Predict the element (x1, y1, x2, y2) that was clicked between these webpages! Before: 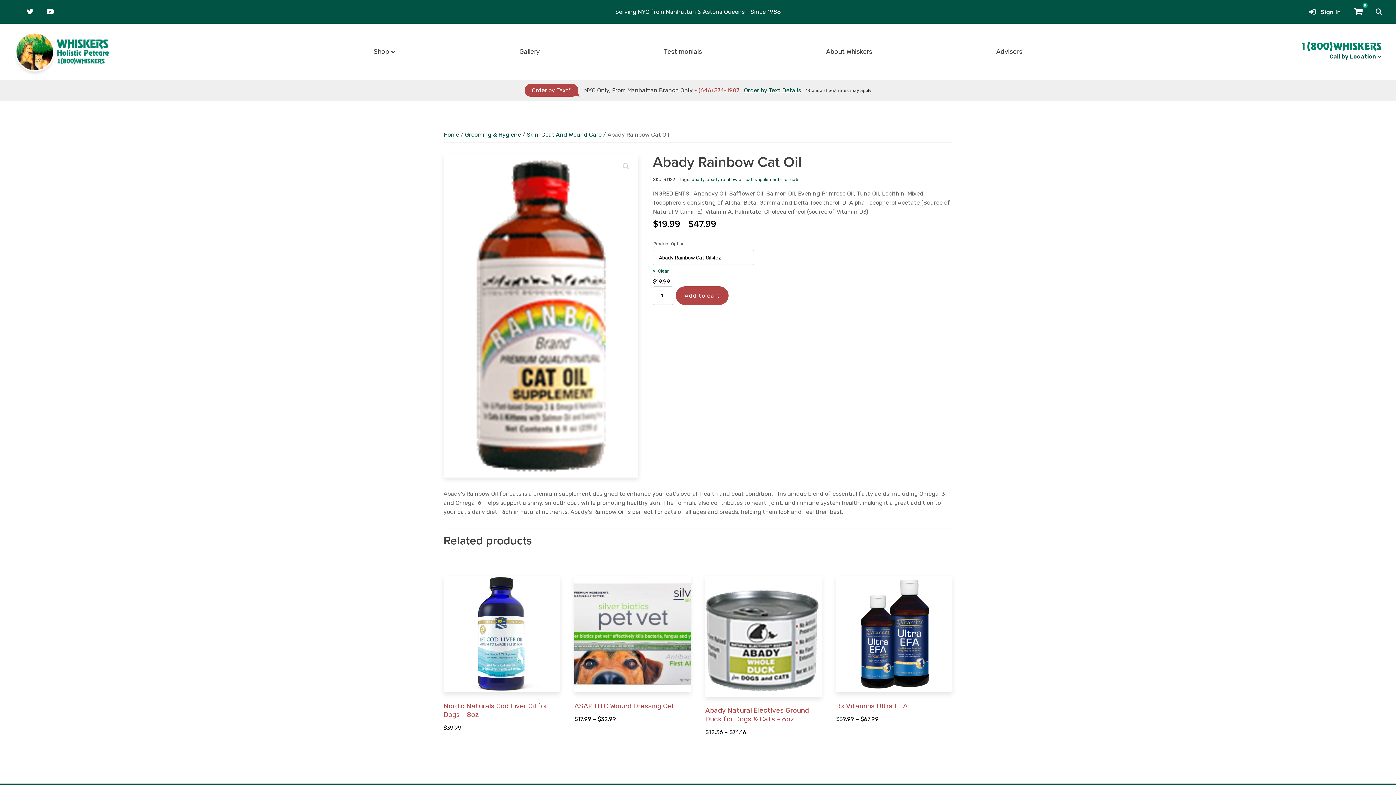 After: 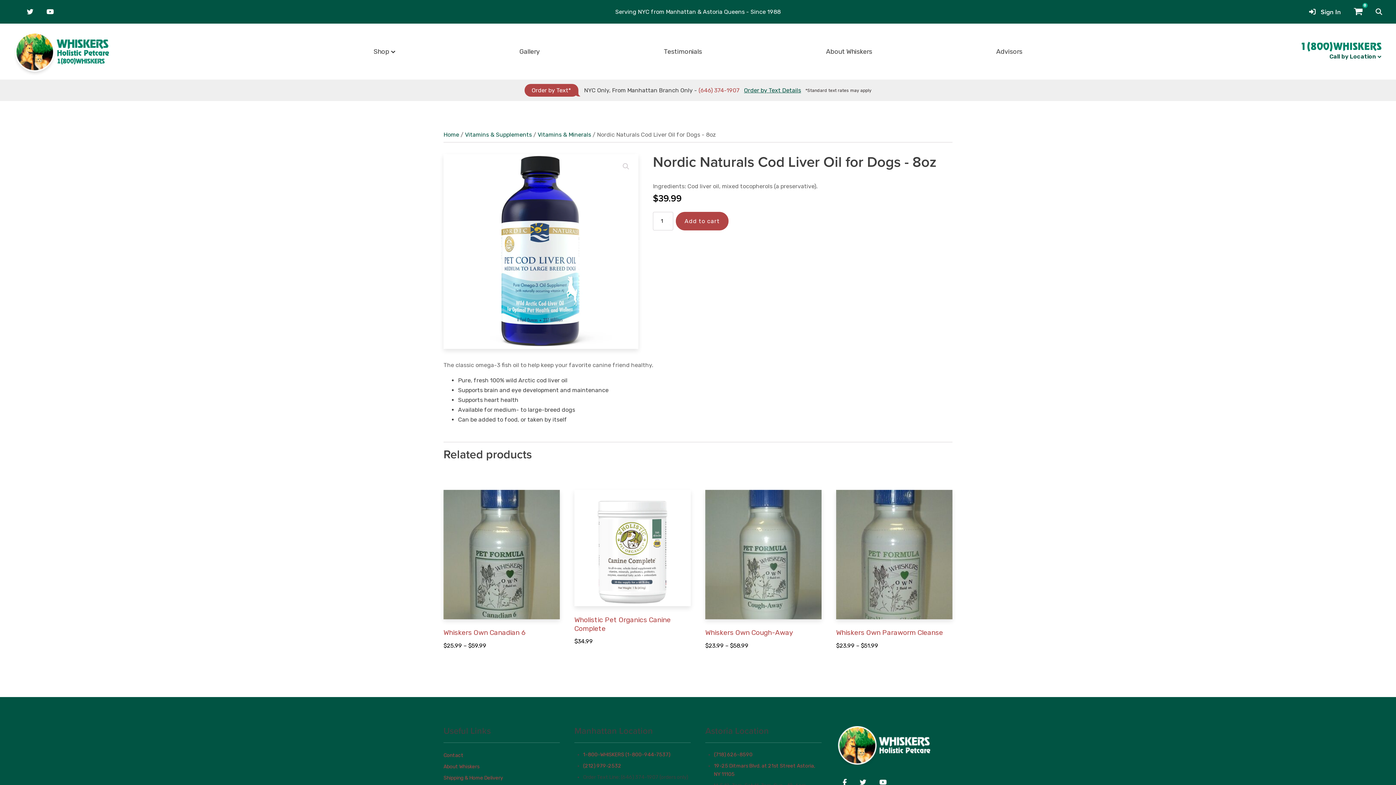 Action: bbox: (443, 576, 560, 735) label: Nordic Naturals Cod Liver Oil for Dogs - 8oz
$39.99